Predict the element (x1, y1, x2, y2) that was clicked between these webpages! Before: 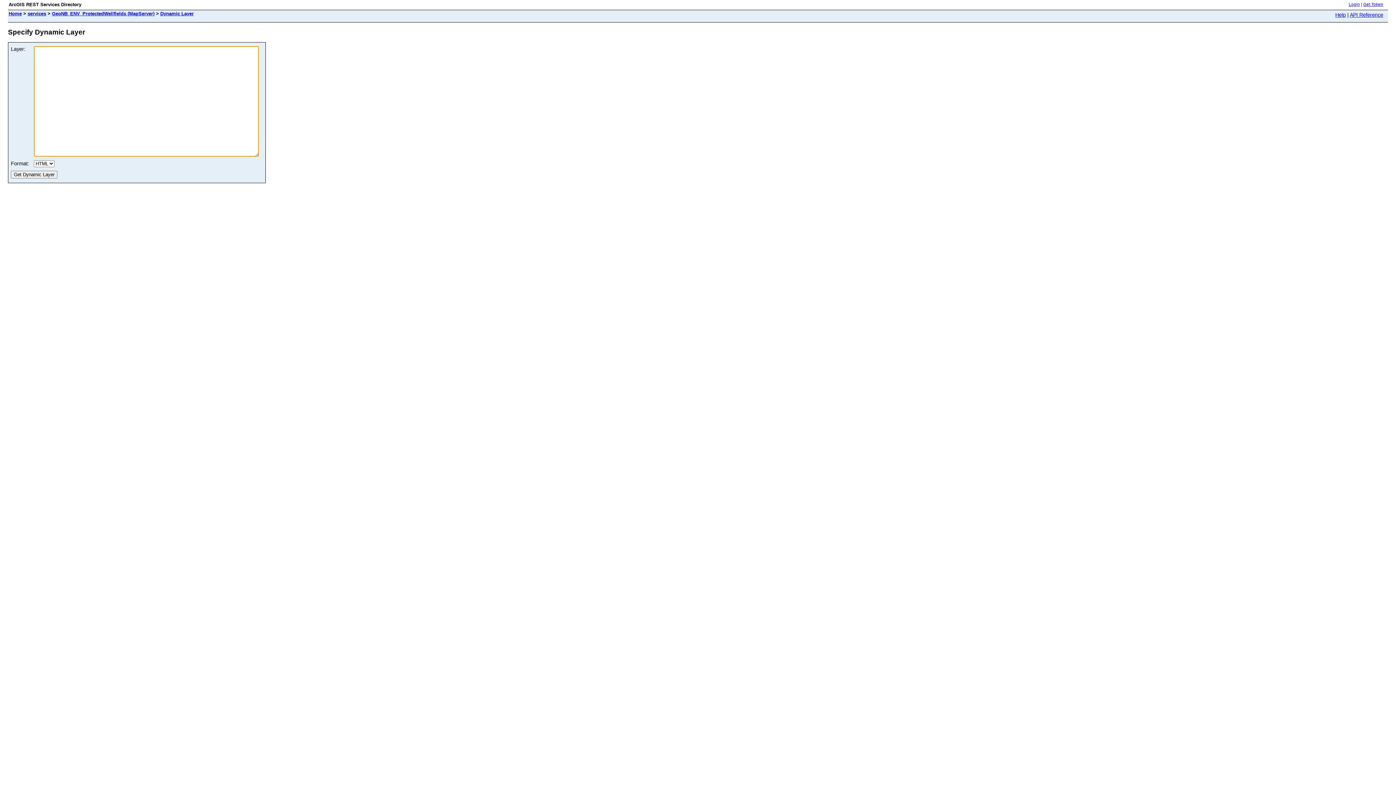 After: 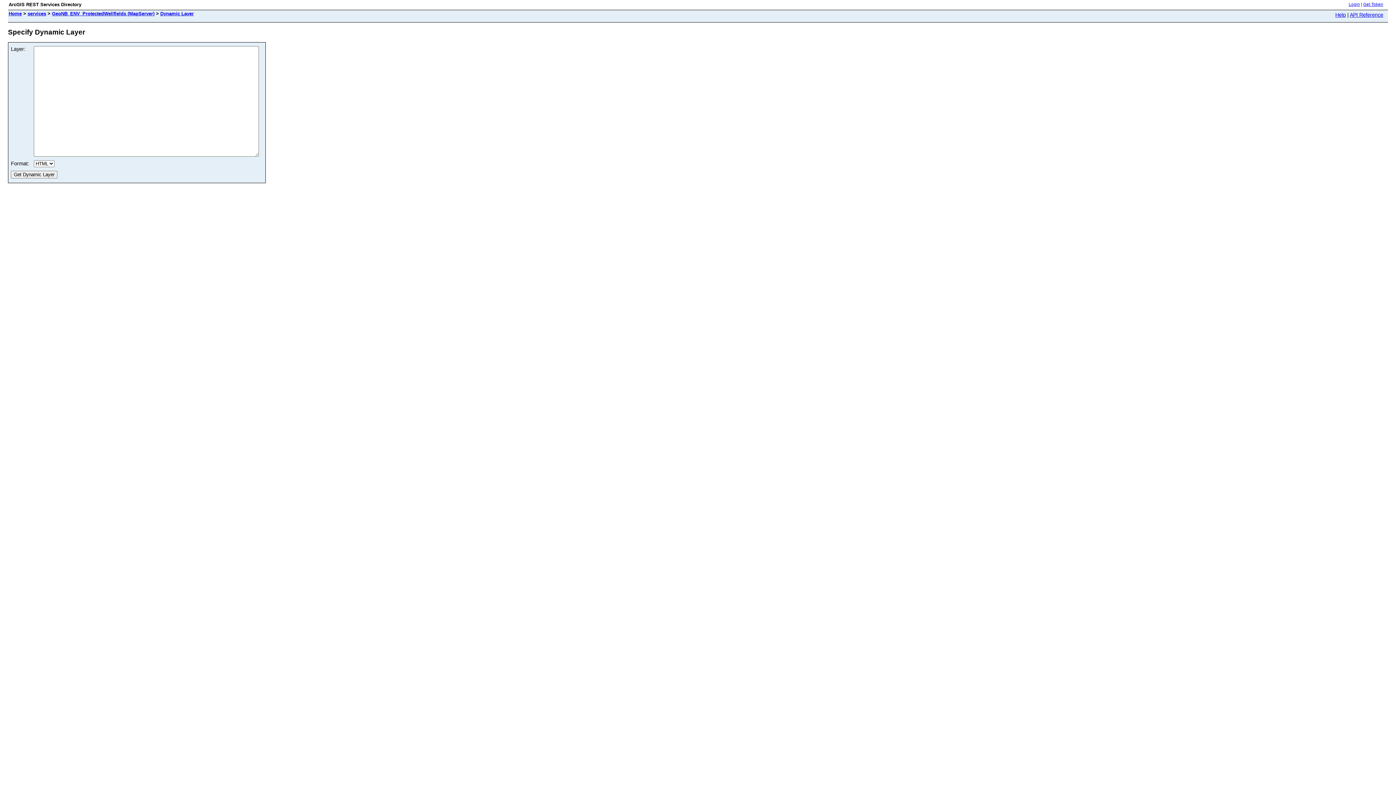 Action: bbox: (1335, 12, 1346, 17) label: Help